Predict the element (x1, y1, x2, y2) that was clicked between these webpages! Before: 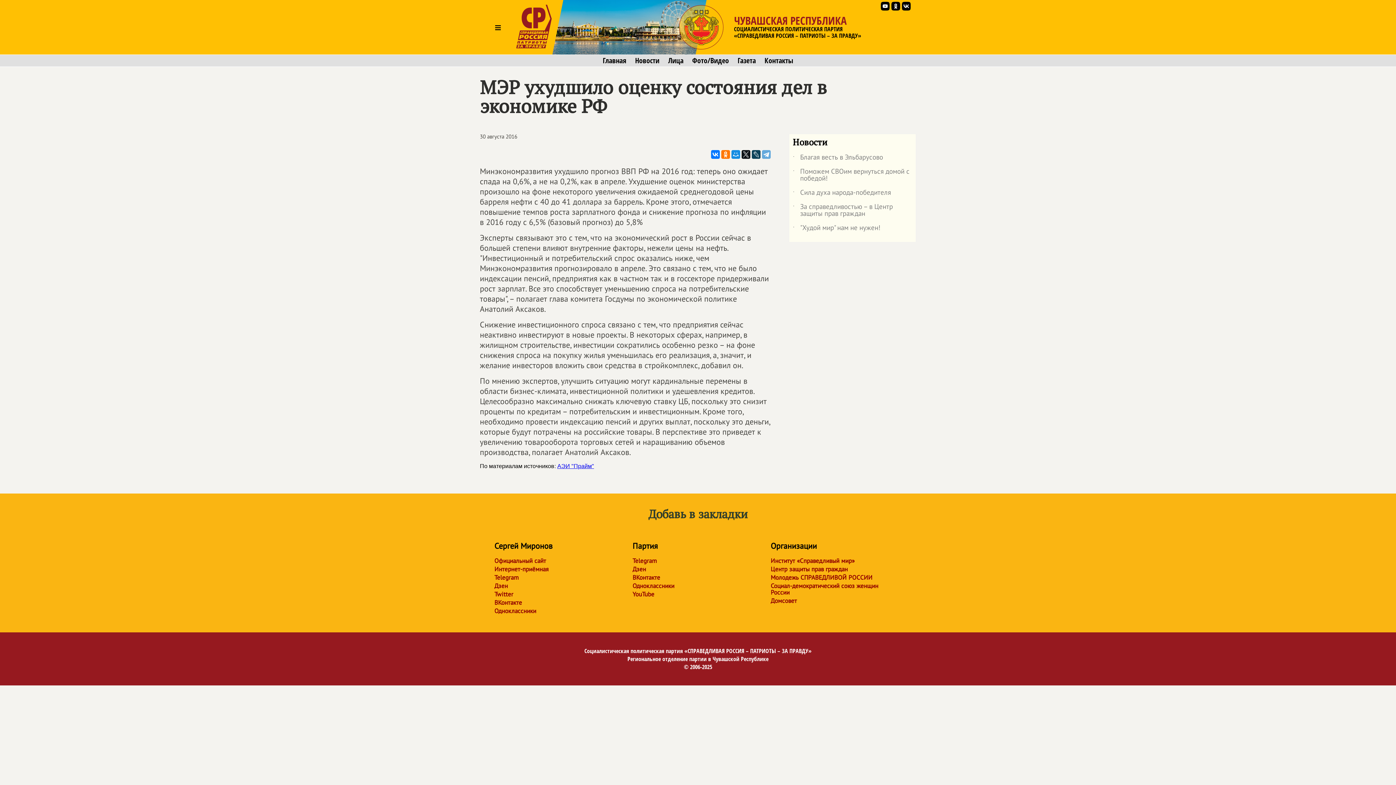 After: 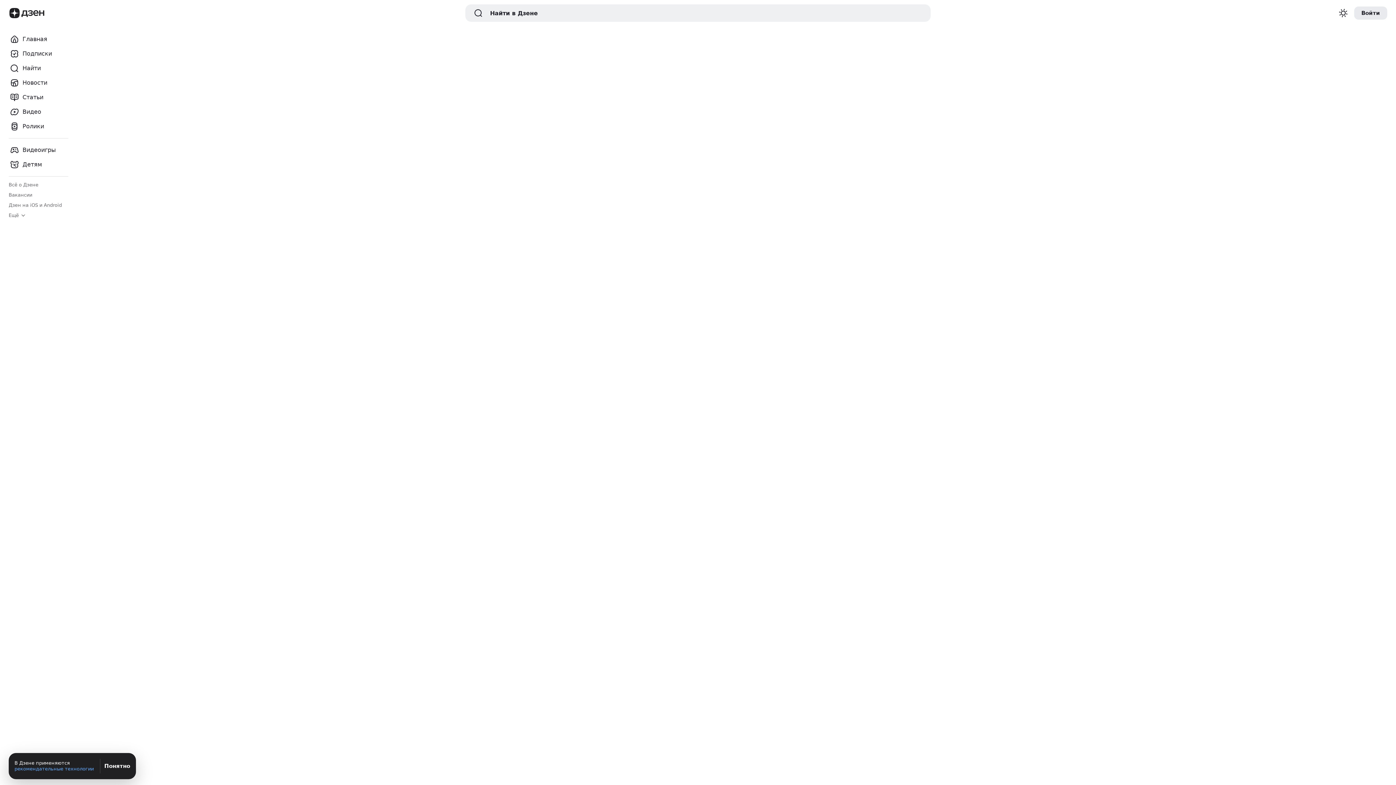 Action: label: Дзен bbox: (632, 566, 756, 572)